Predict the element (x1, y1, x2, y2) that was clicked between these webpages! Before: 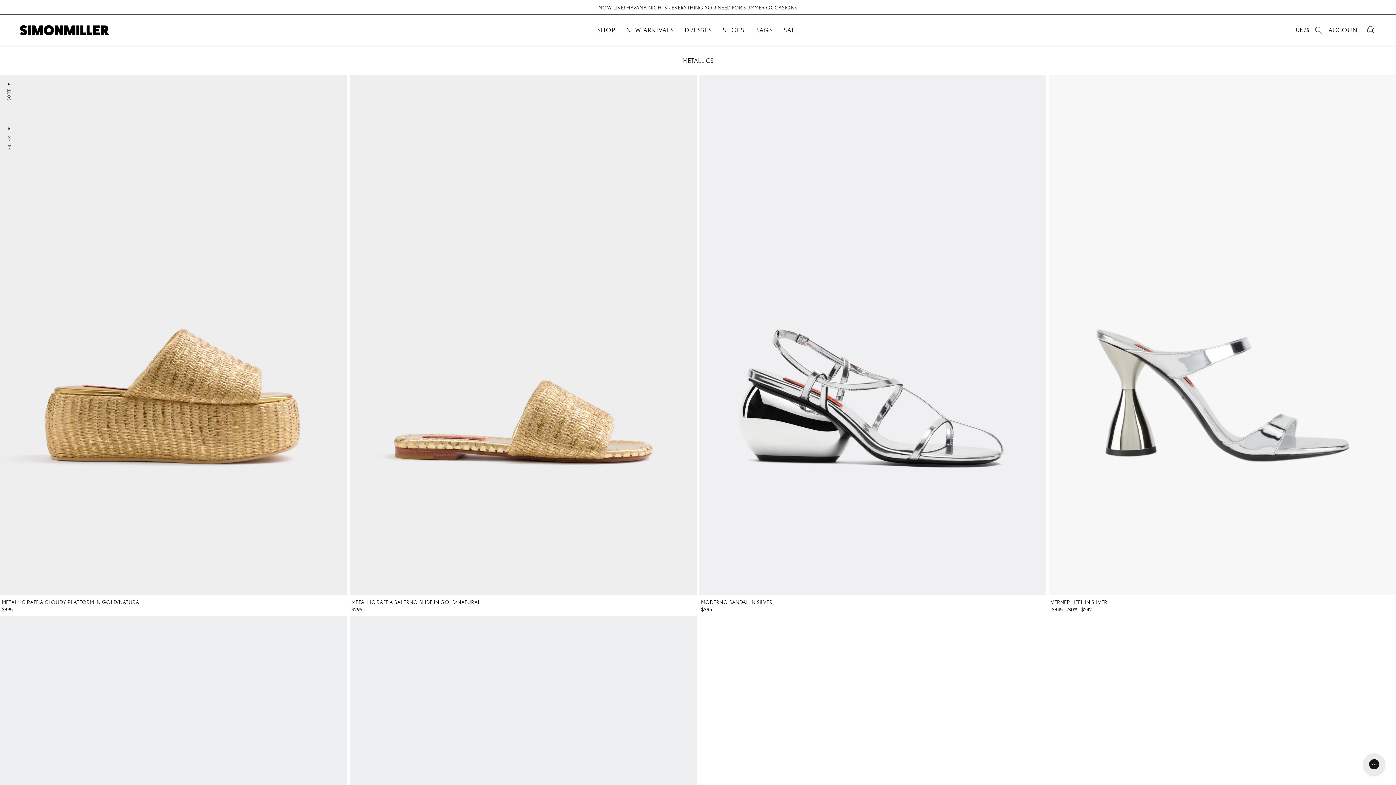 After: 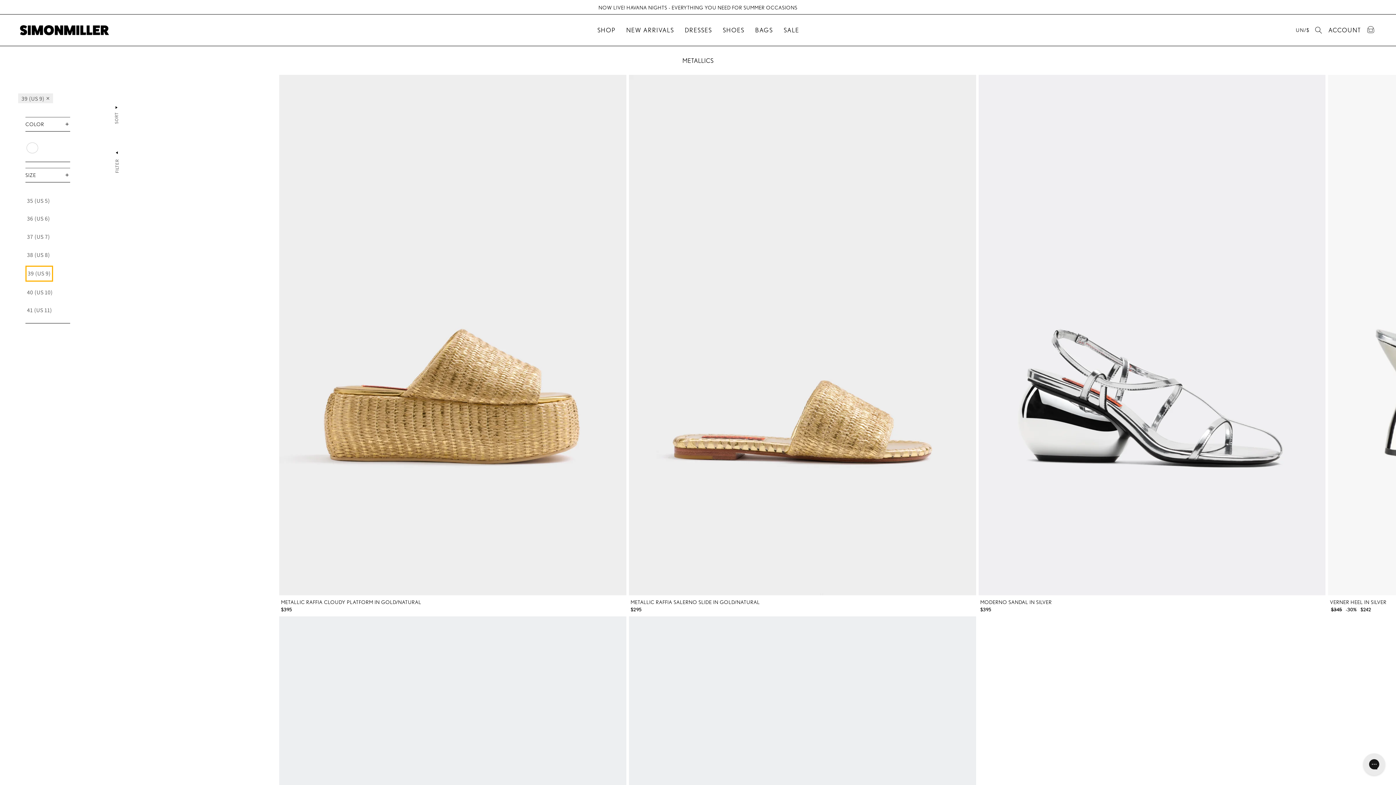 Action: bbox: (2, 124, 15, 150) label: FILTER